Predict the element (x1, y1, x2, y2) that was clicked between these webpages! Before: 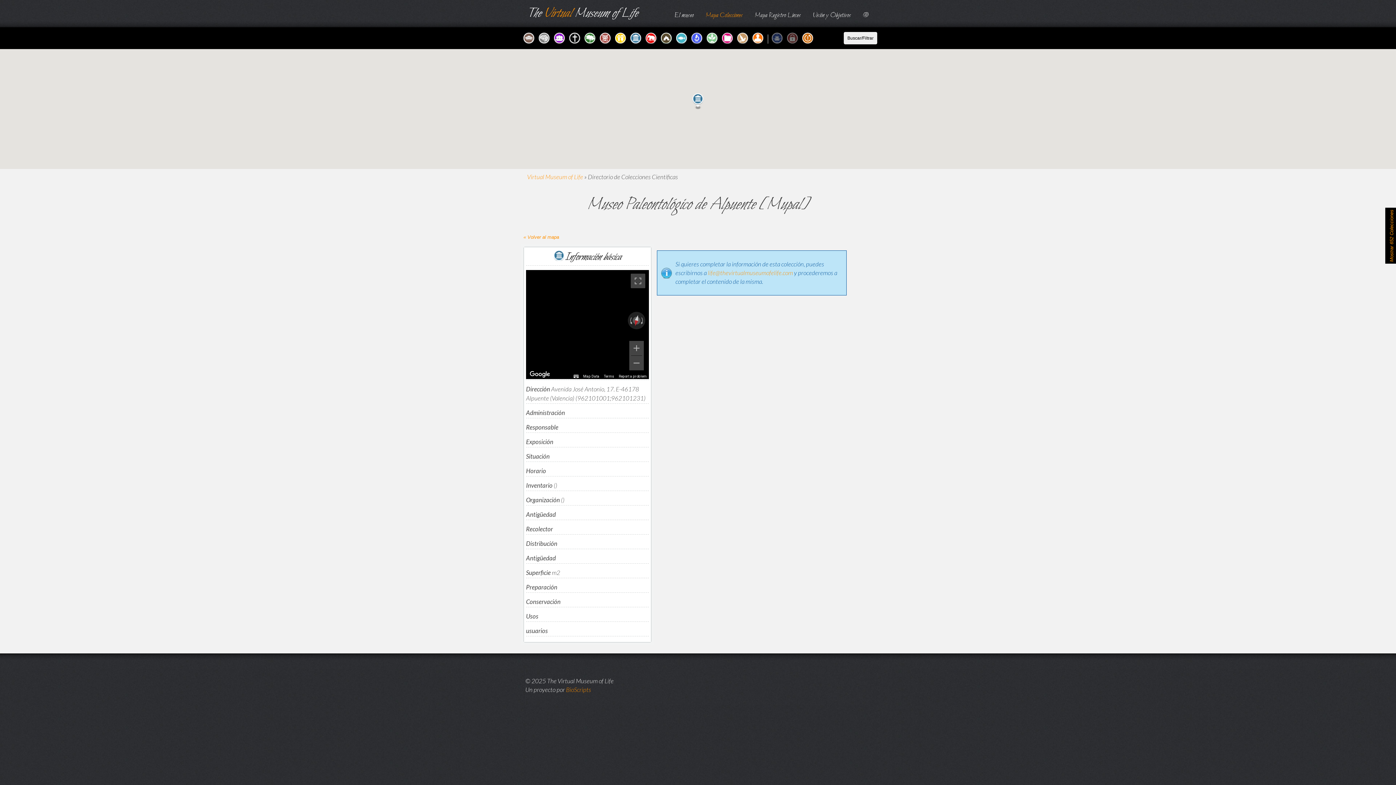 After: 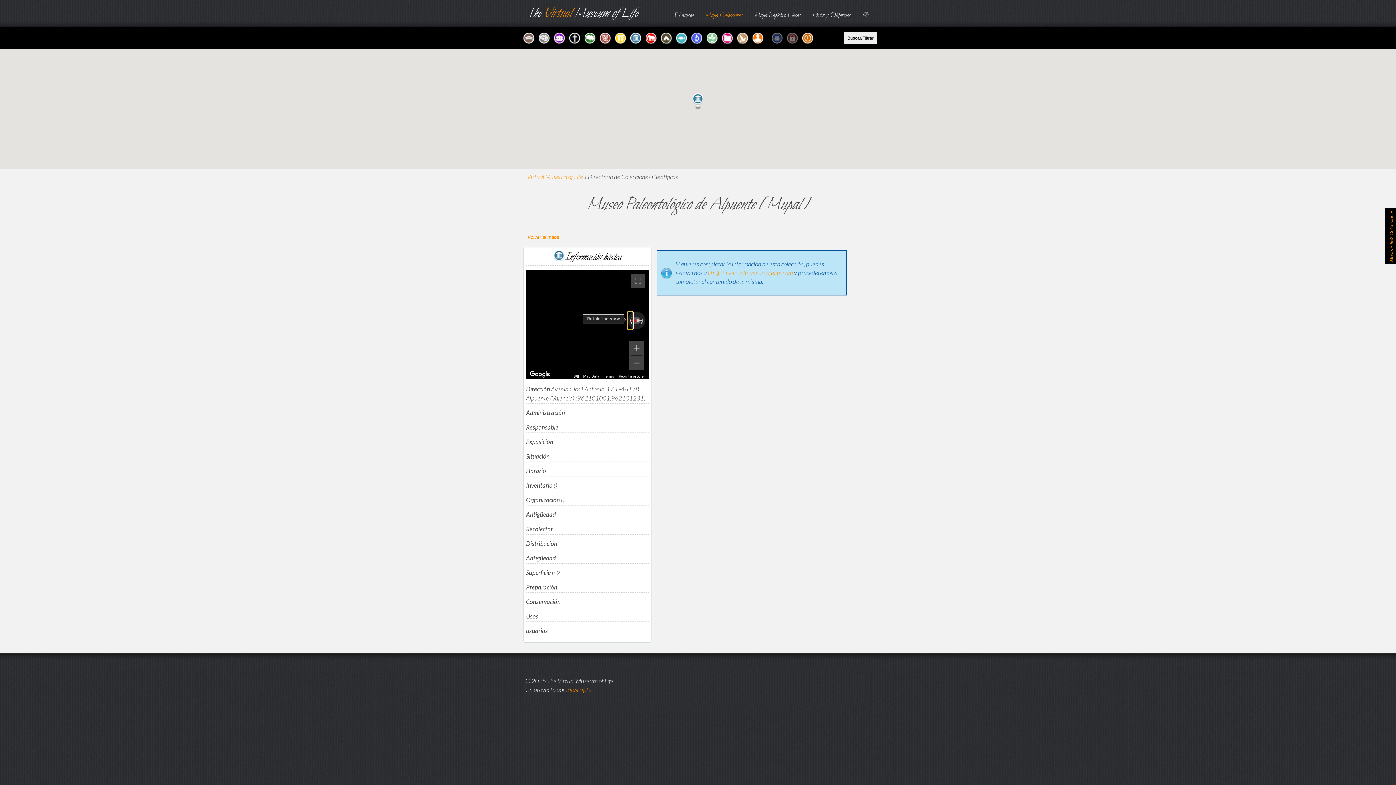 Action: label: Rotate counterclockwise bbox: (628, 312, 633, 329)